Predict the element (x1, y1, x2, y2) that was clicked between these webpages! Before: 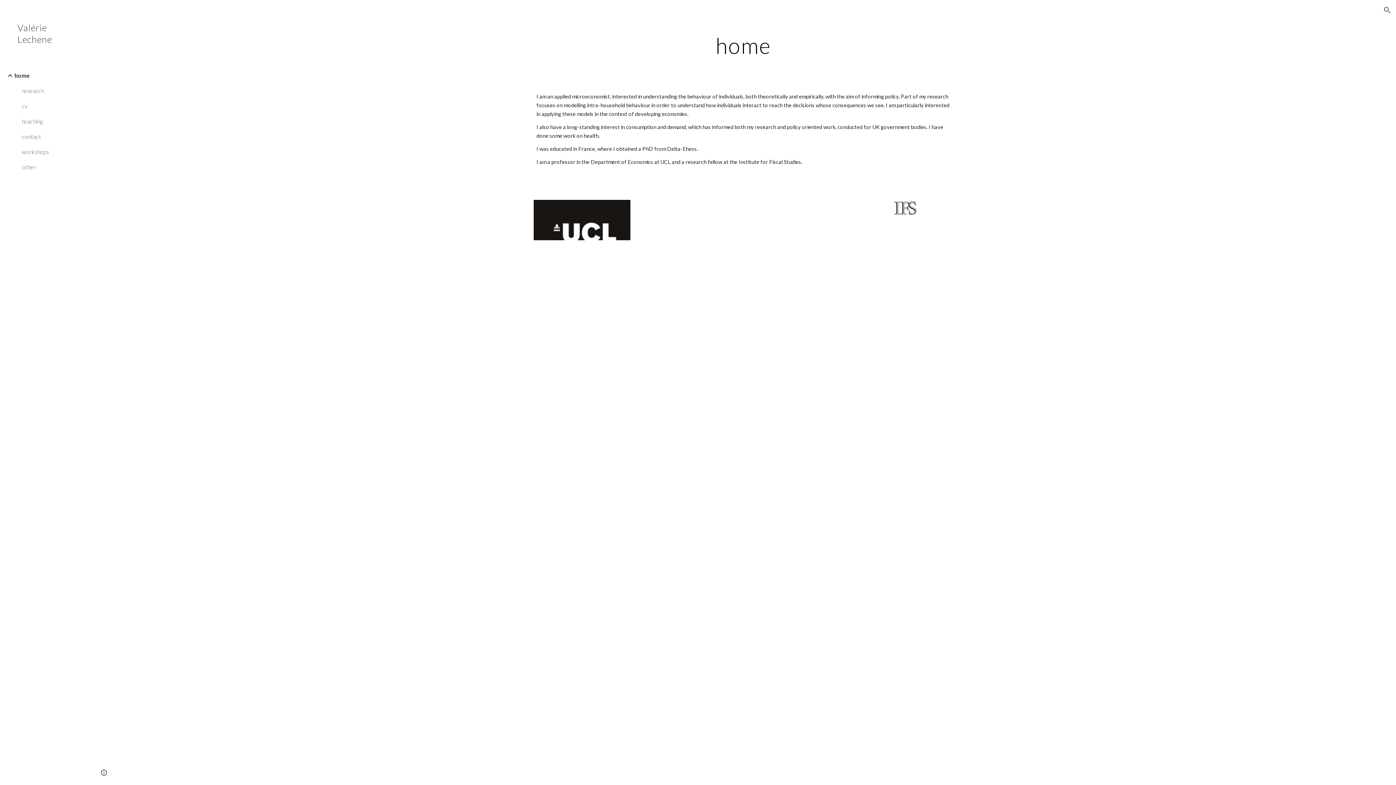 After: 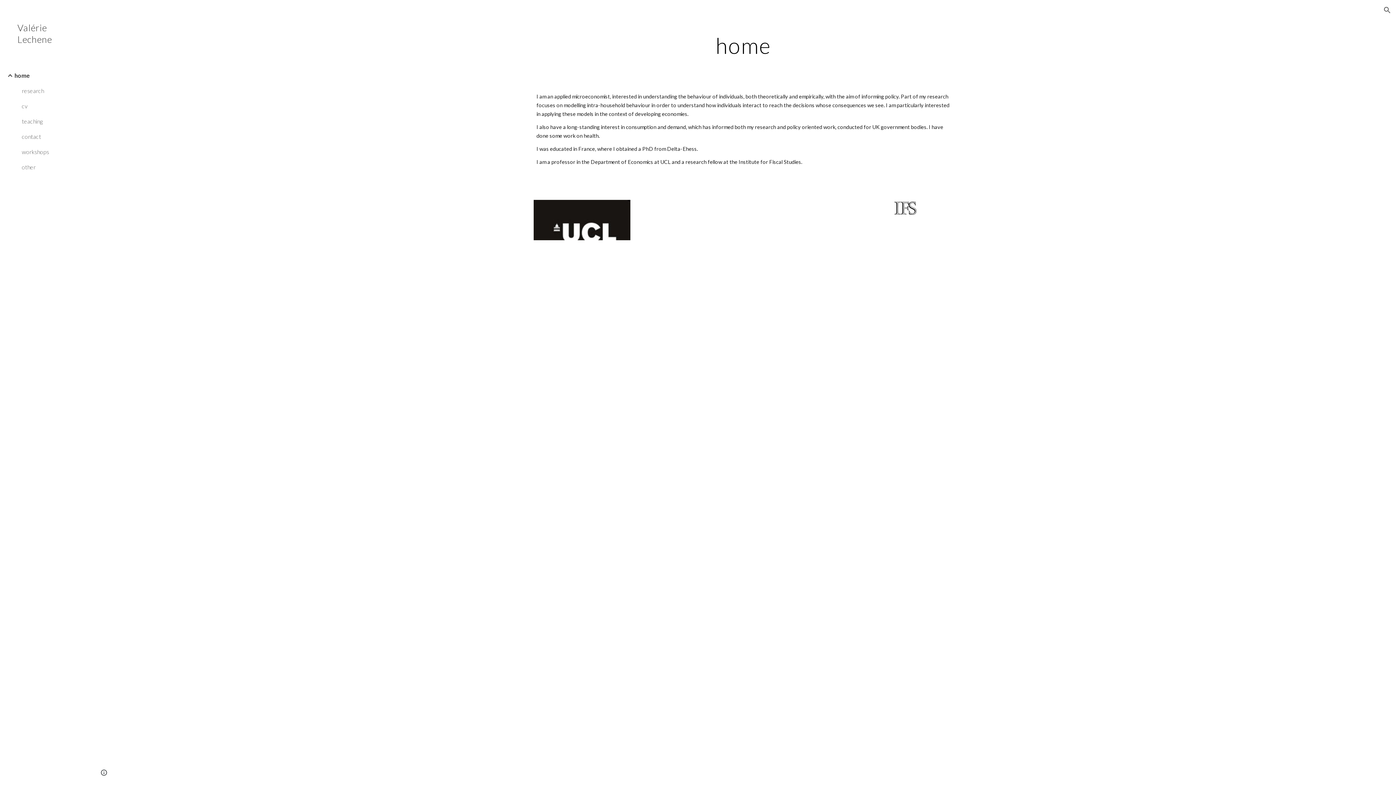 Action: label: home bbox: (13, 67, 86, 83)